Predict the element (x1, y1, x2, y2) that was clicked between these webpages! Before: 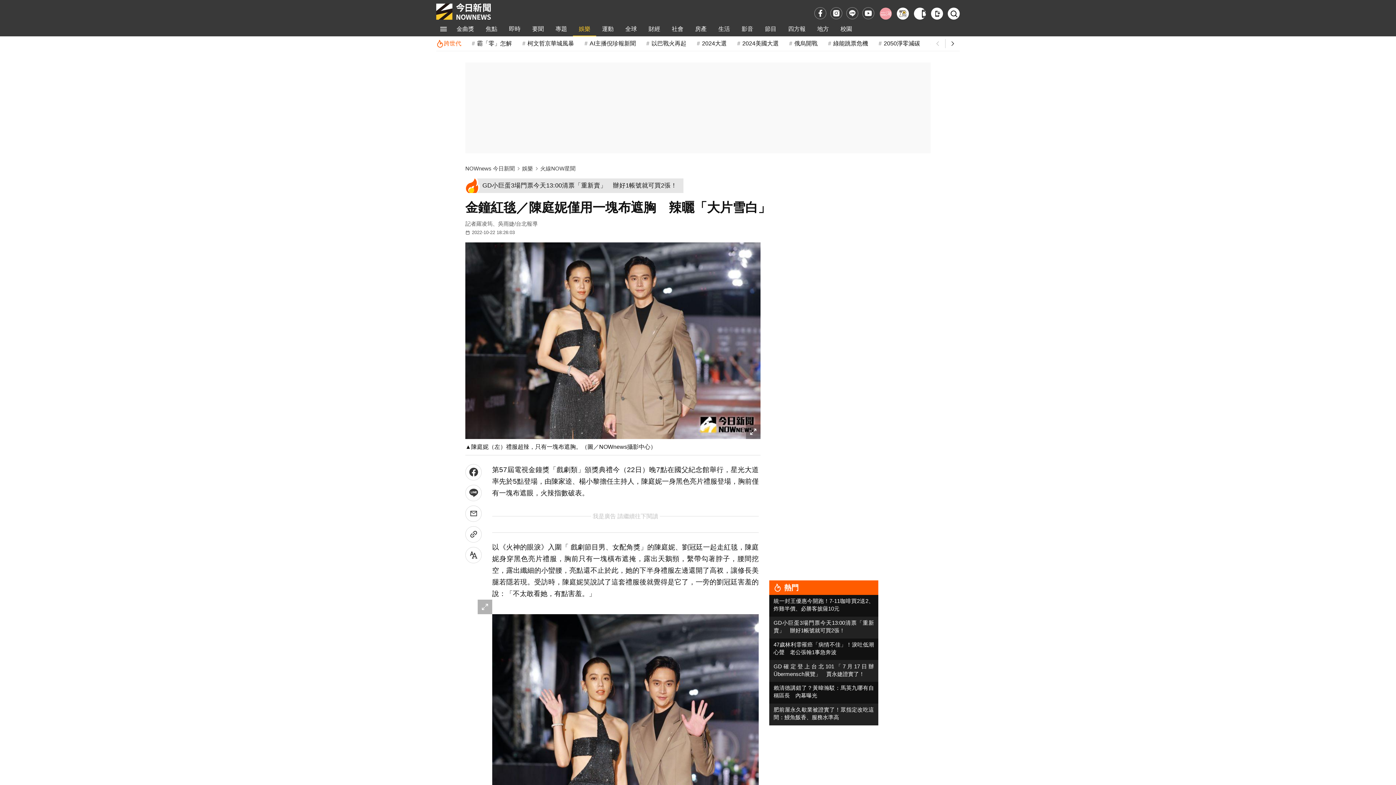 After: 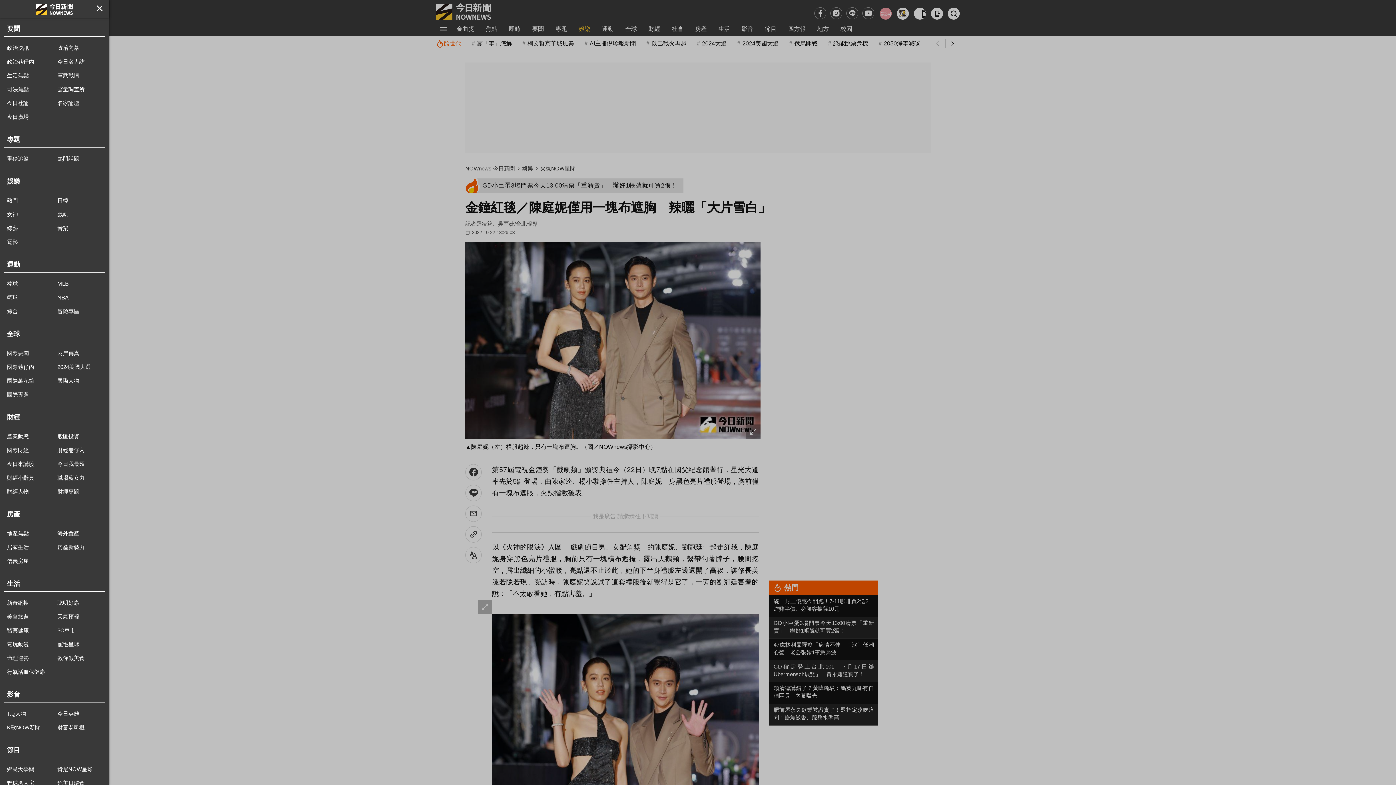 Action: bbox: (436, 21, 450, 36) label: menu